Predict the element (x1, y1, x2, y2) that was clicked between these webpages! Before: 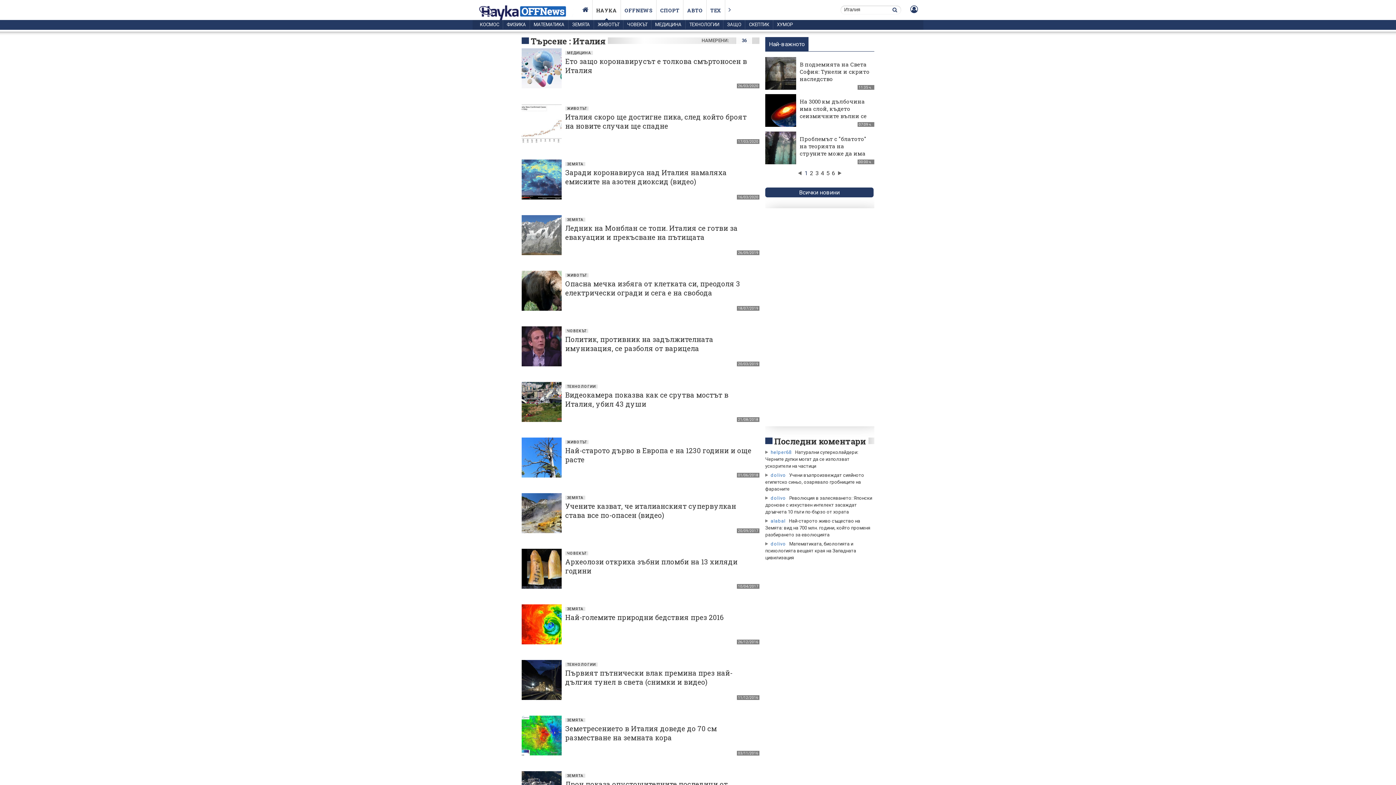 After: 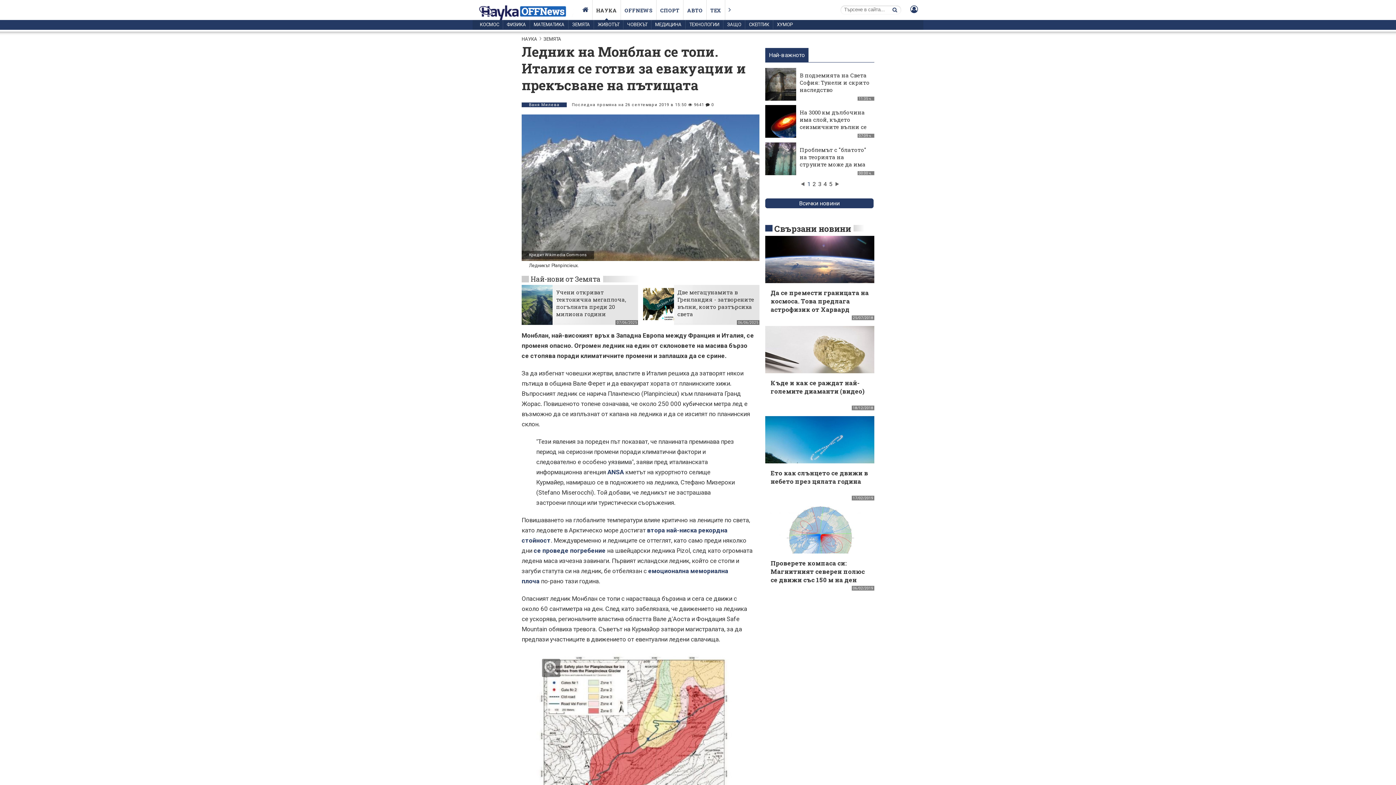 Action: label: Ледник на Монблан се топи. Италия се готви за евакуации и прекъсване на пътищата bbox: (565, 223, 737, 241)